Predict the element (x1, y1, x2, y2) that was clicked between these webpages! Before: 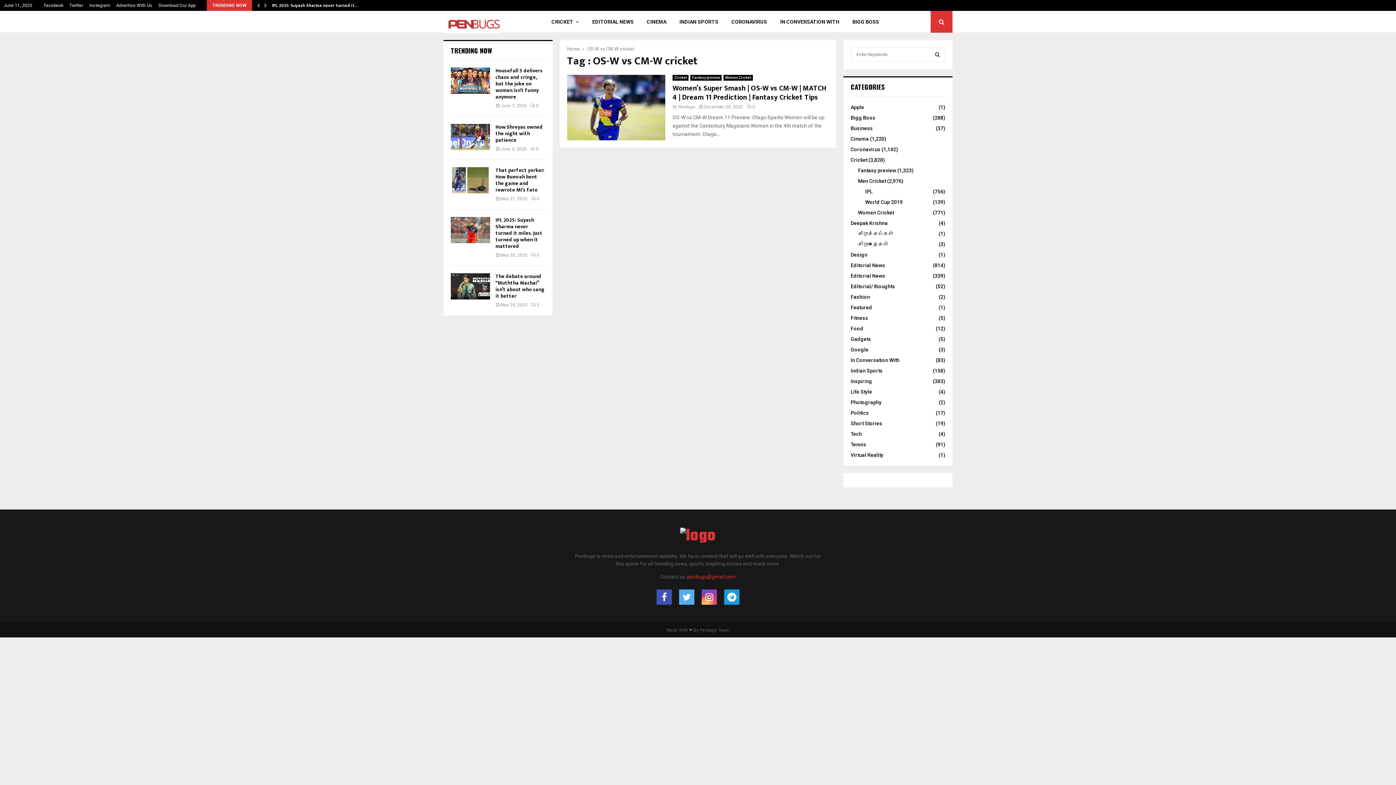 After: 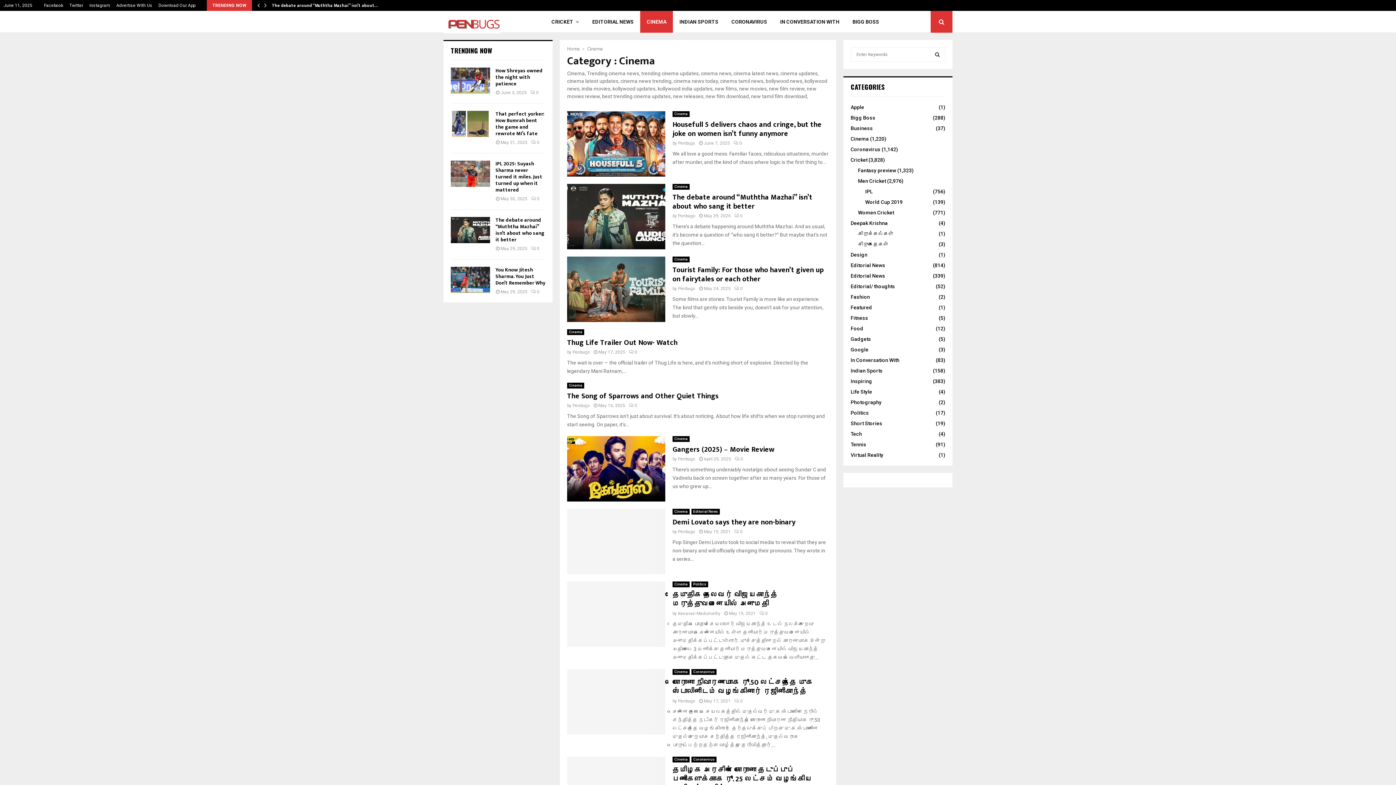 Action: label: CINEMA bbox: (640, 10, 673, 32)